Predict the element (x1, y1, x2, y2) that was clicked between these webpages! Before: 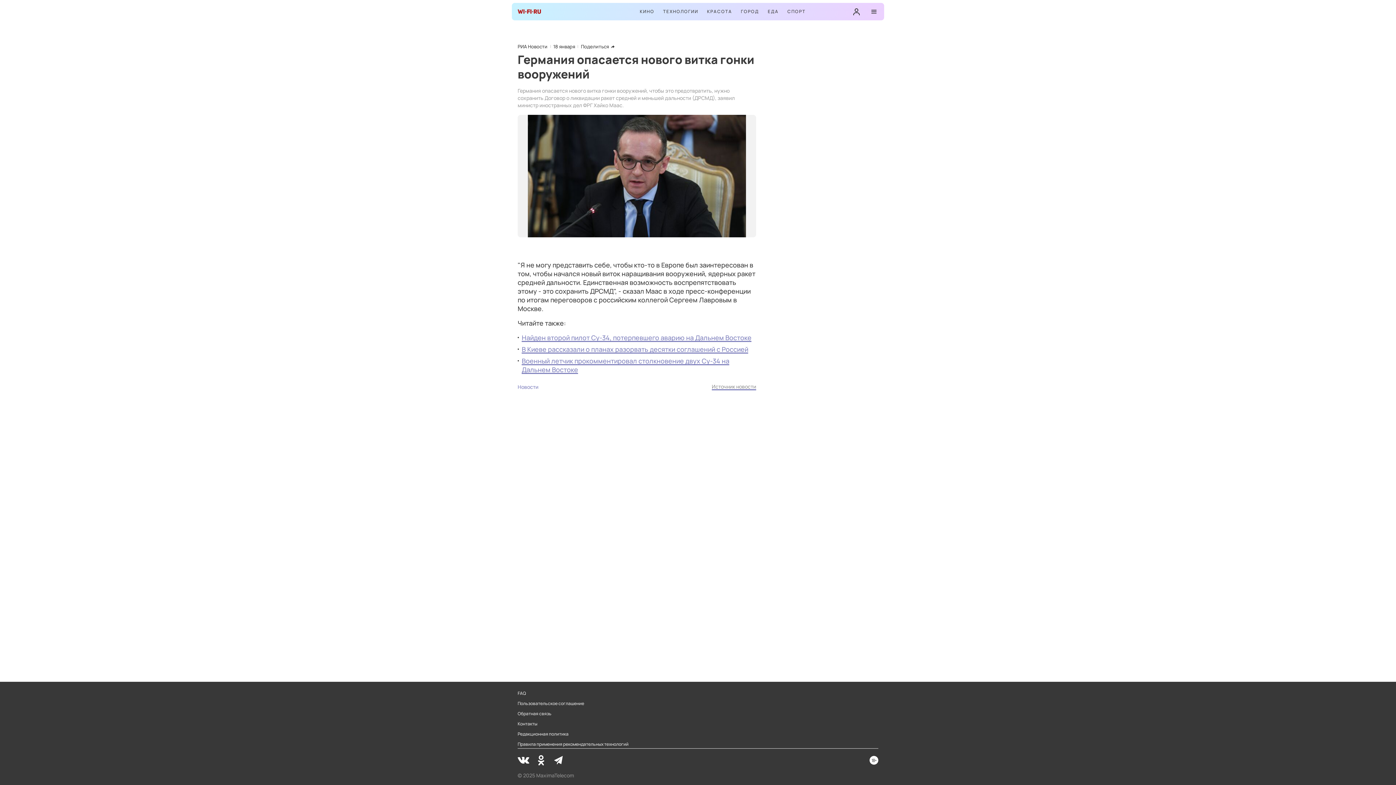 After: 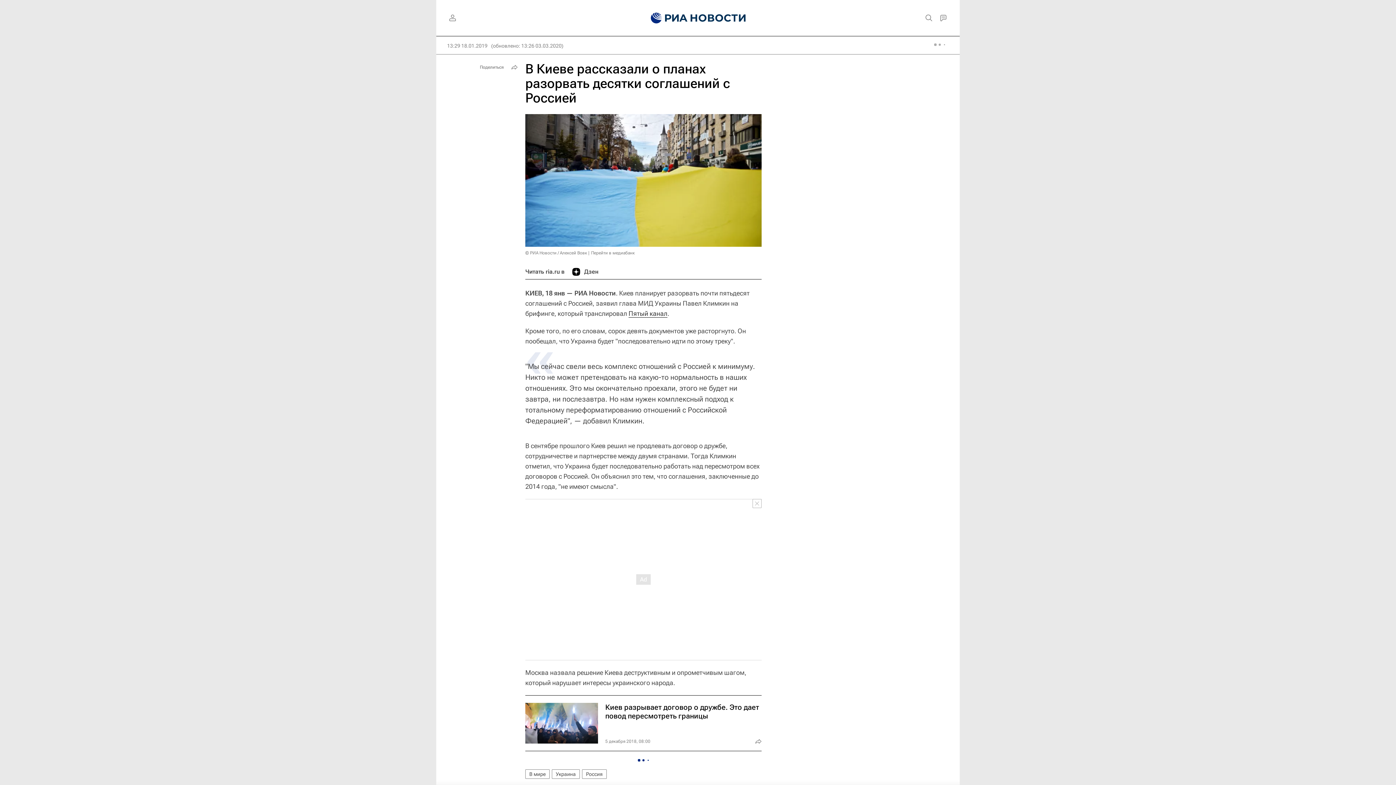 Action: bbox: (521, 345, 748, 353) label: В Киеве рассказали о планах разорвать десятки соглашений с Россией